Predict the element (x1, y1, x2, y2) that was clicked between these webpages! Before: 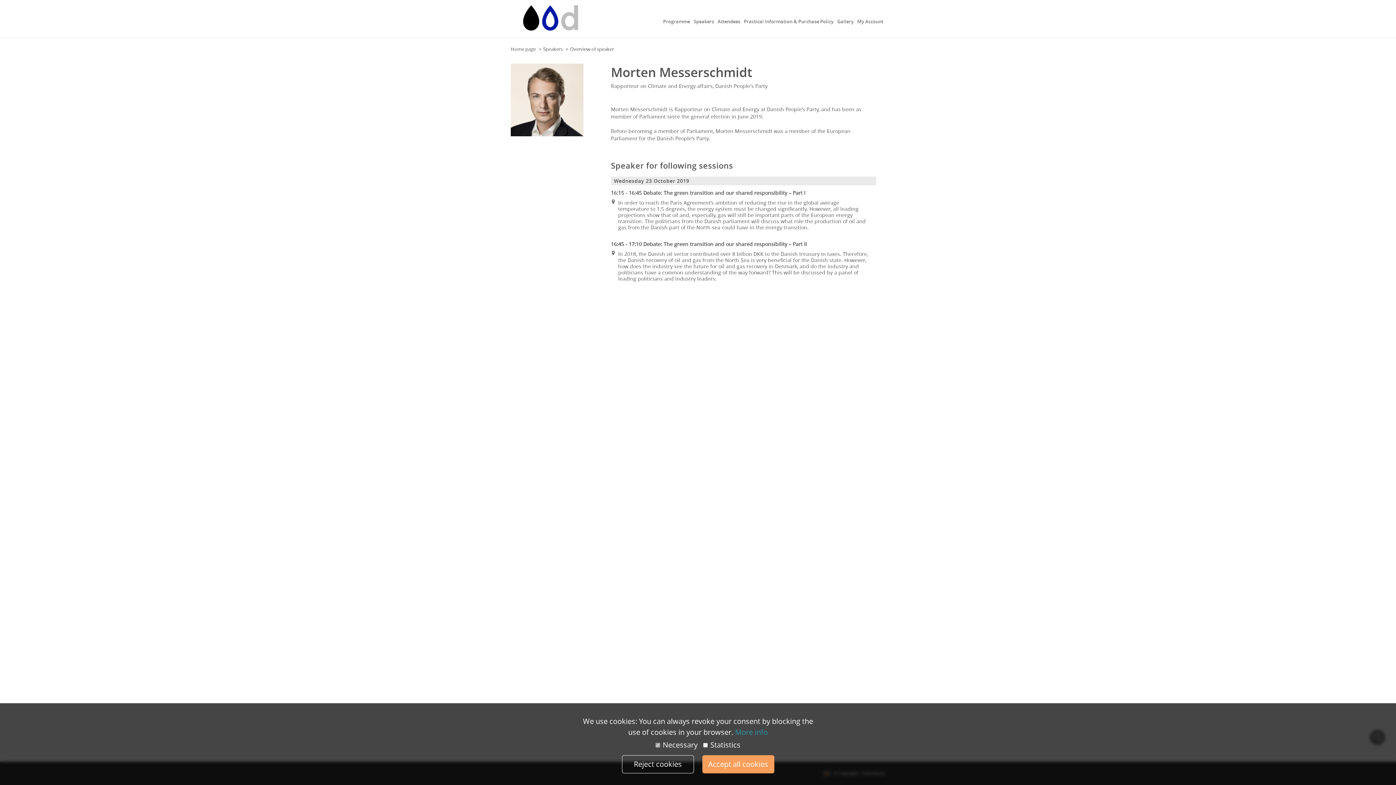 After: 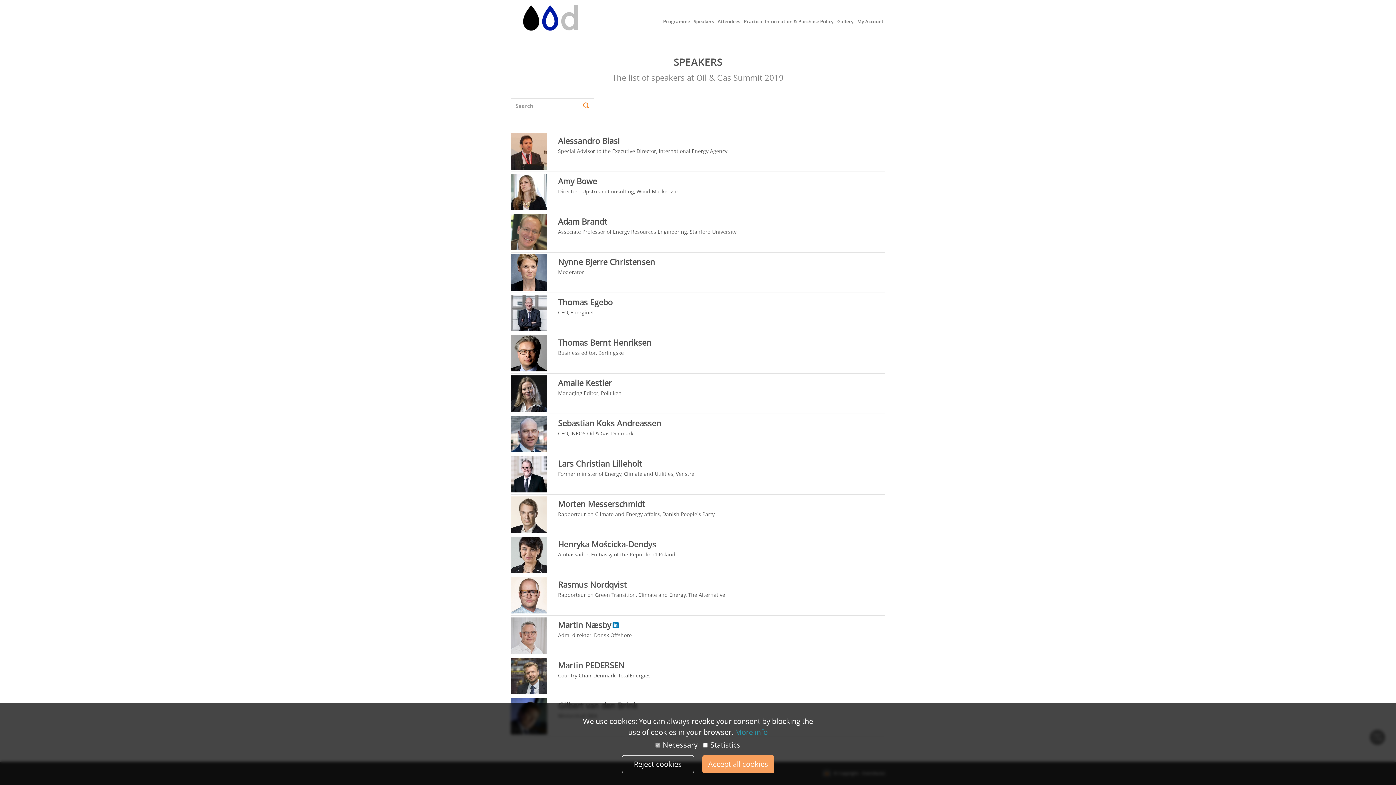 Action: label: Speakers bbox: (692, 5, 716, 37)